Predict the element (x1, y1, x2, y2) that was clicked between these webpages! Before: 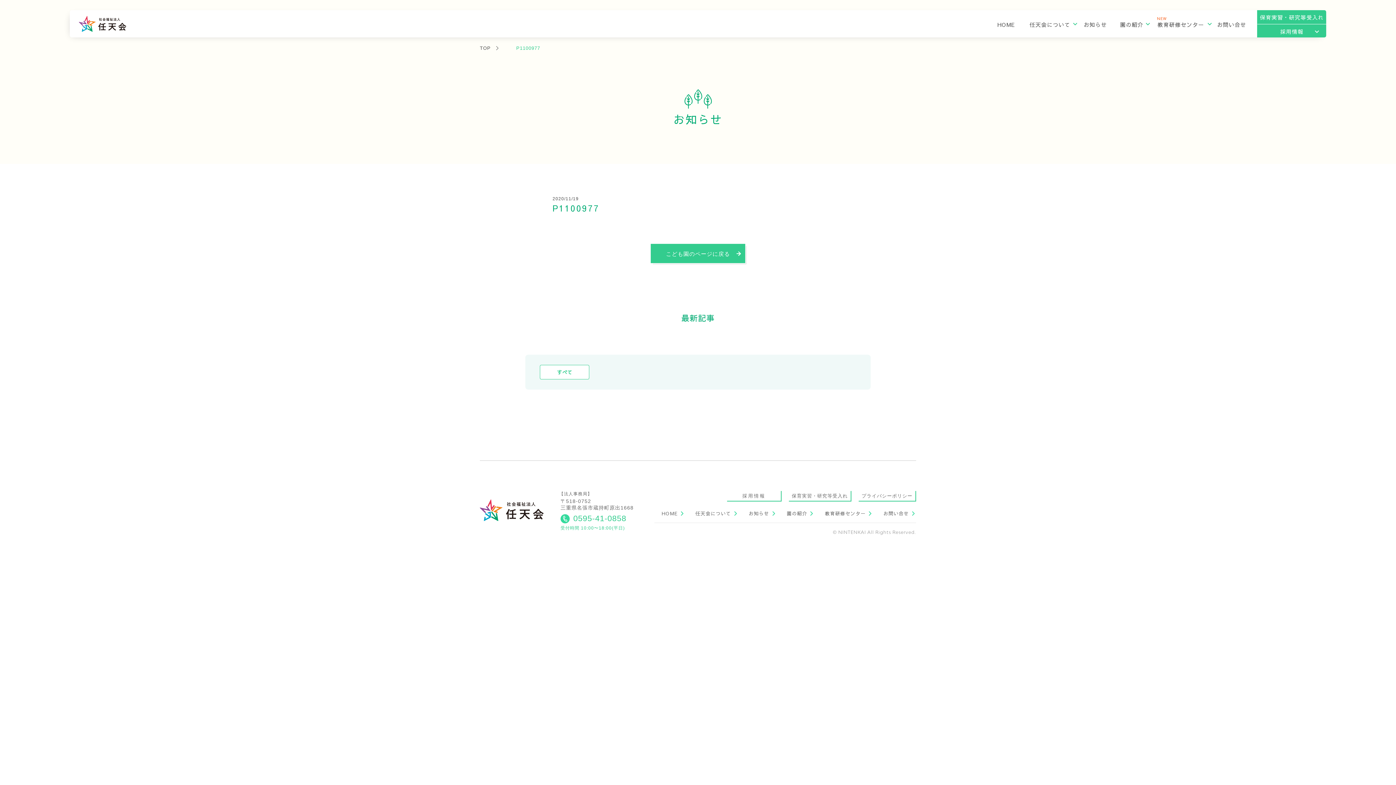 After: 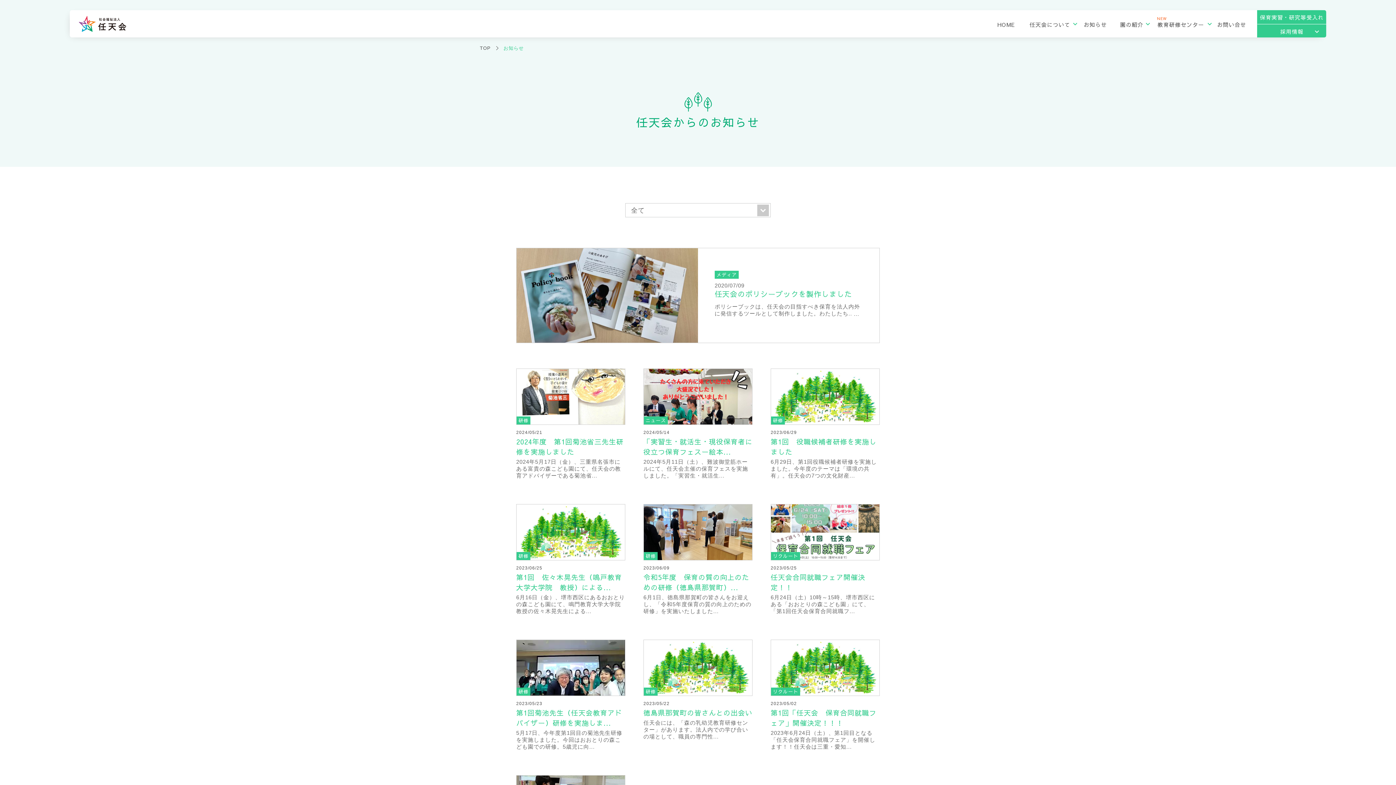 Action: bbox: (748, 510, 776, 517) label: お知らせ